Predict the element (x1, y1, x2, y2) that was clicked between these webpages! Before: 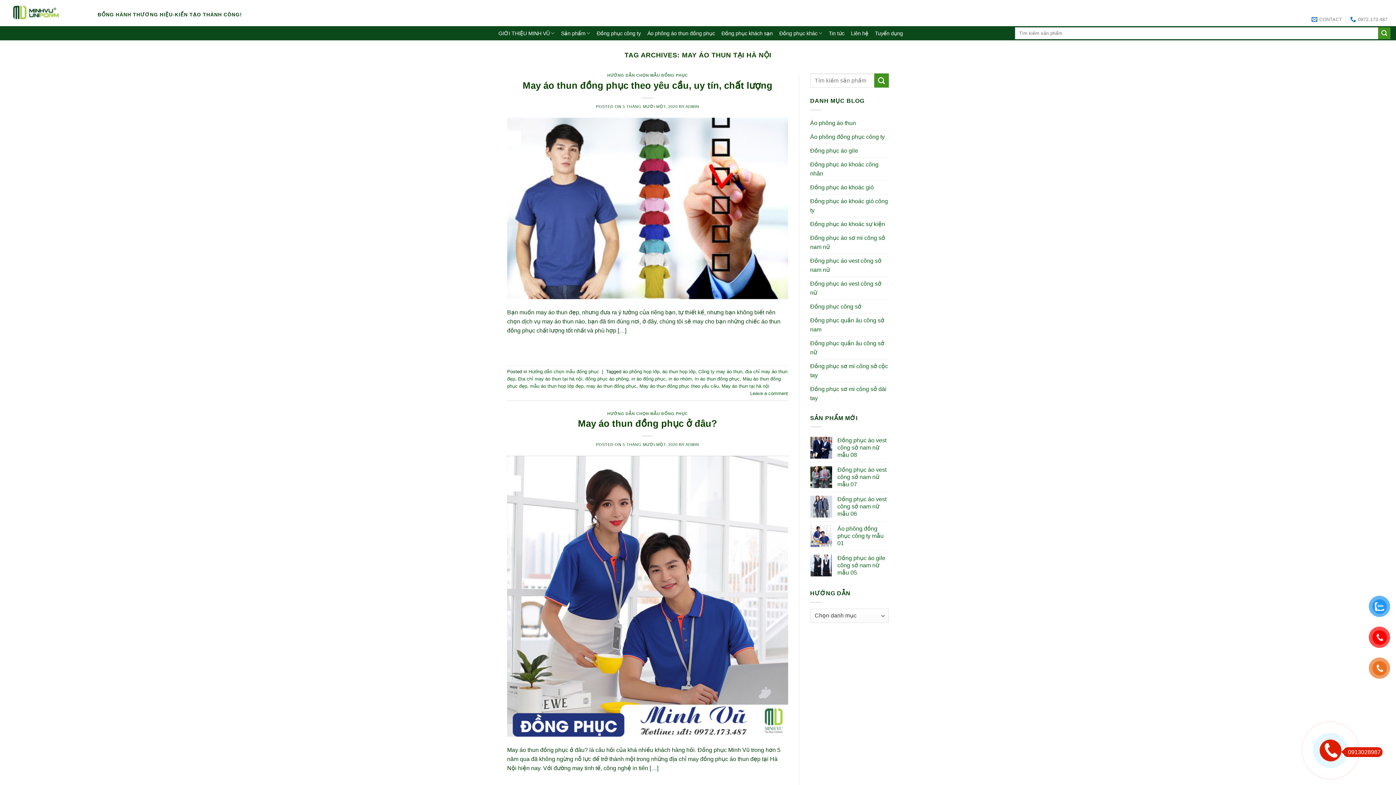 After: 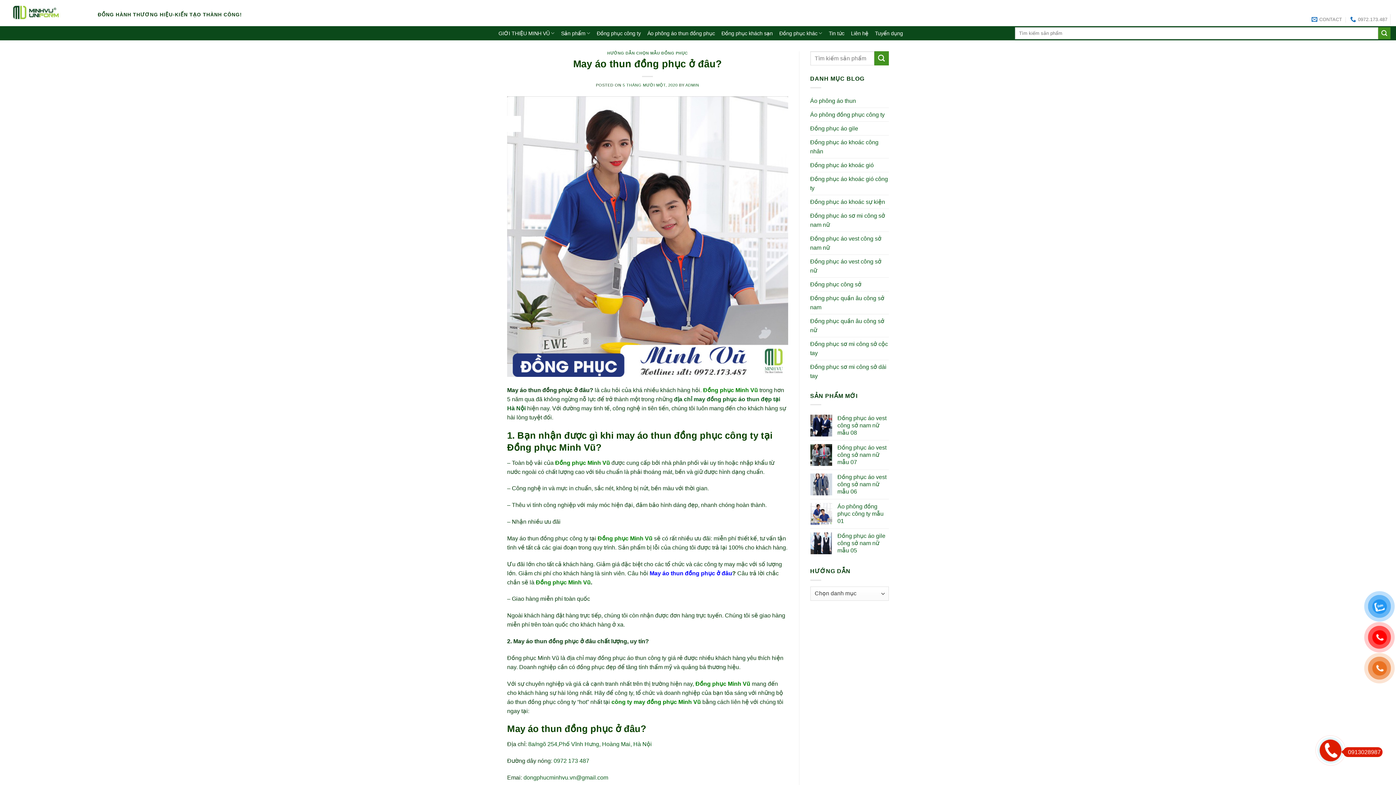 Action: bbox: (507, 593, 788, 599)